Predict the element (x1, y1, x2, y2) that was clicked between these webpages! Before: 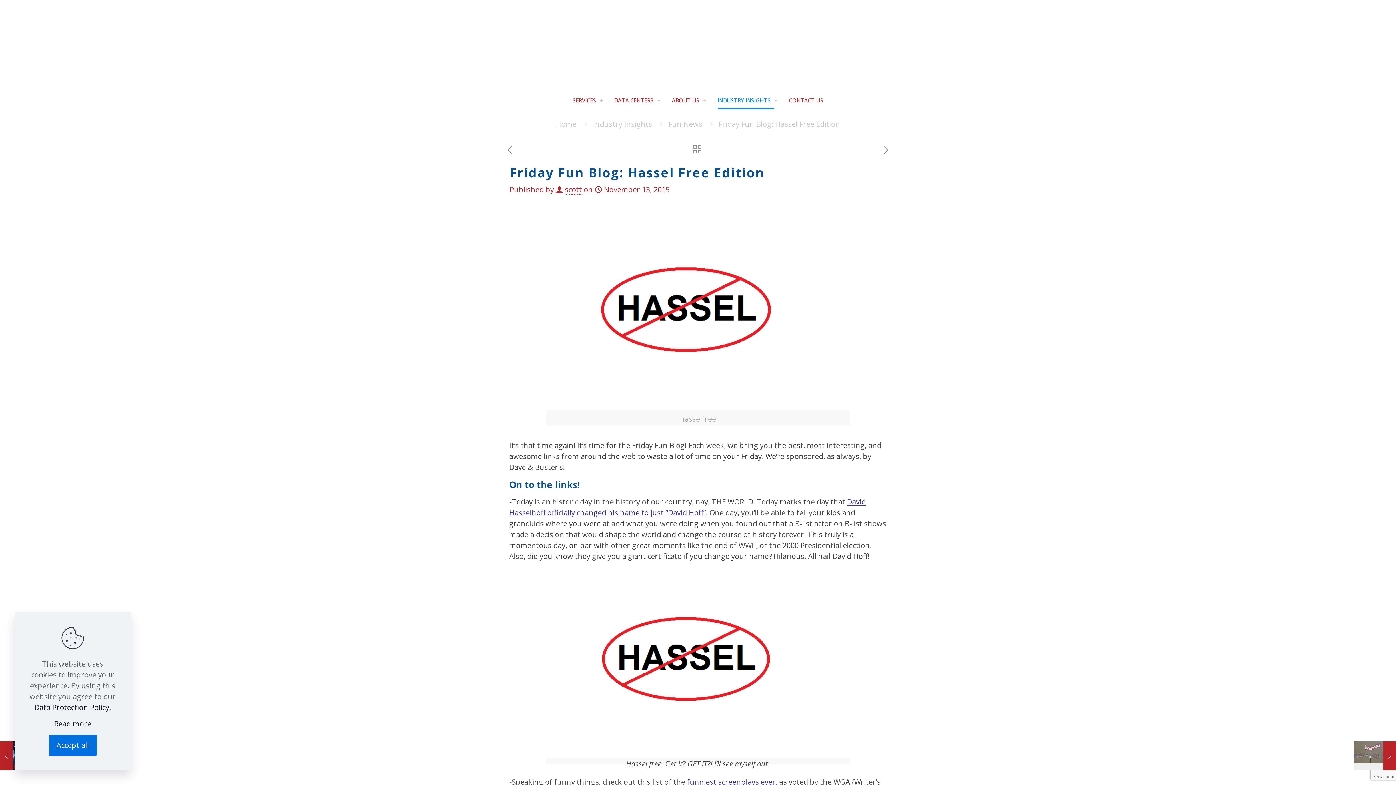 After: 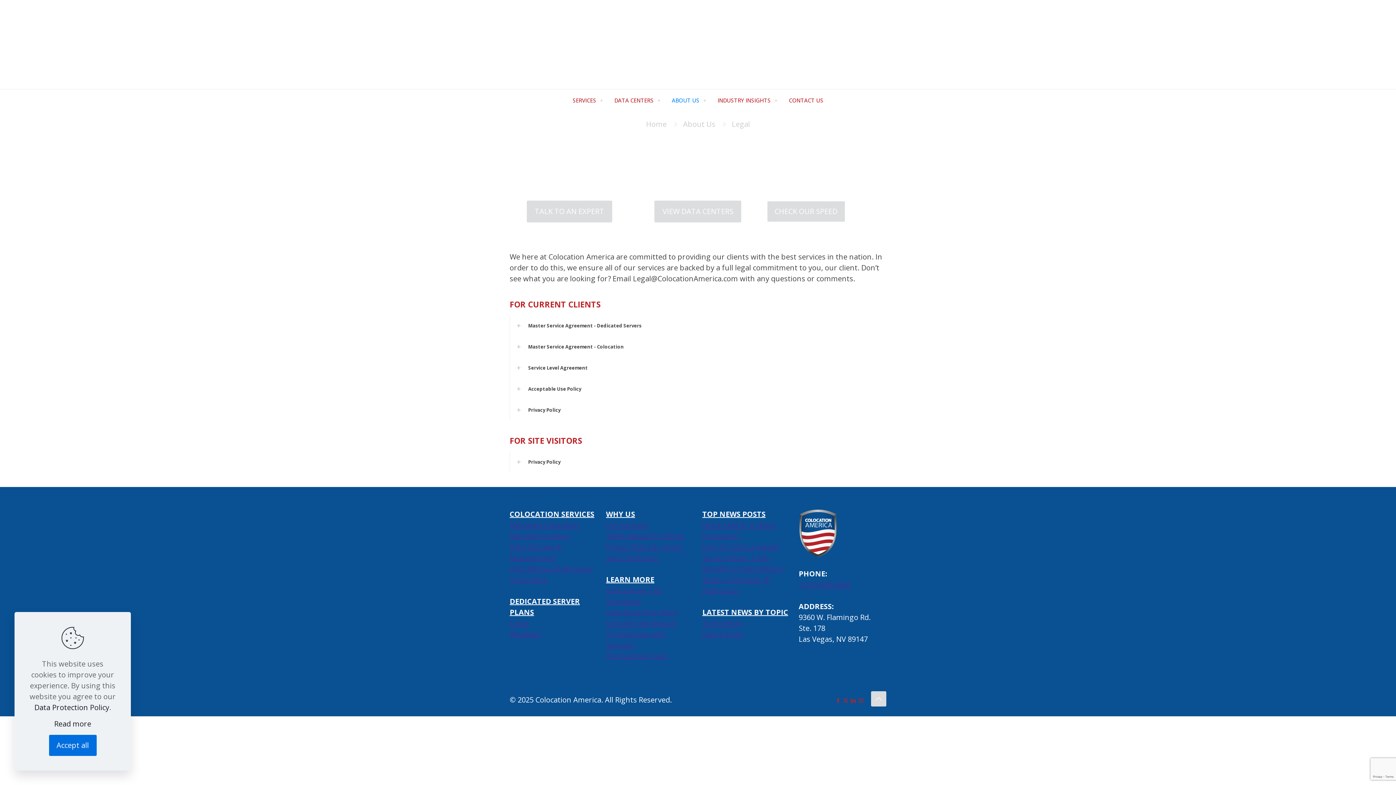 Action: label: Data Protection Policy bbox: (34, 702, 109, 712)